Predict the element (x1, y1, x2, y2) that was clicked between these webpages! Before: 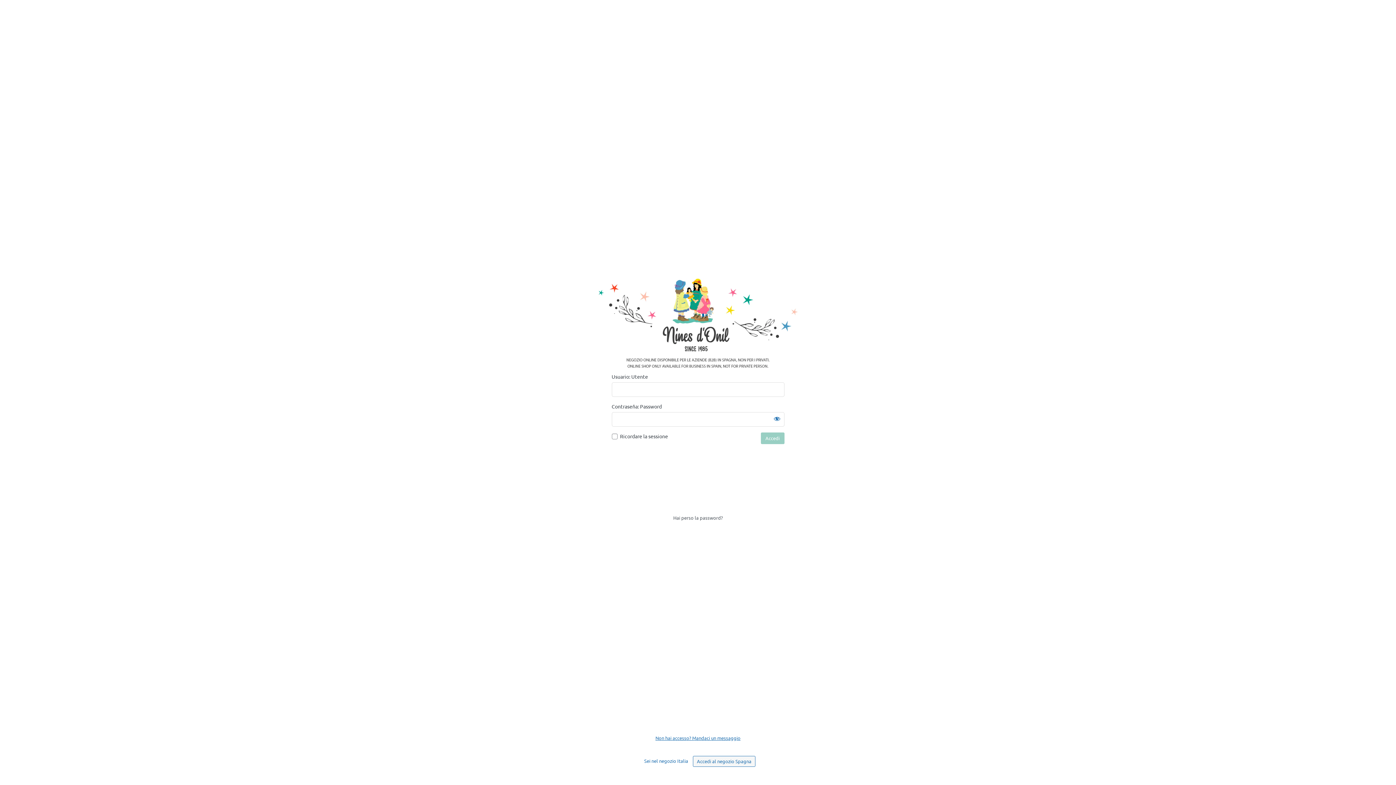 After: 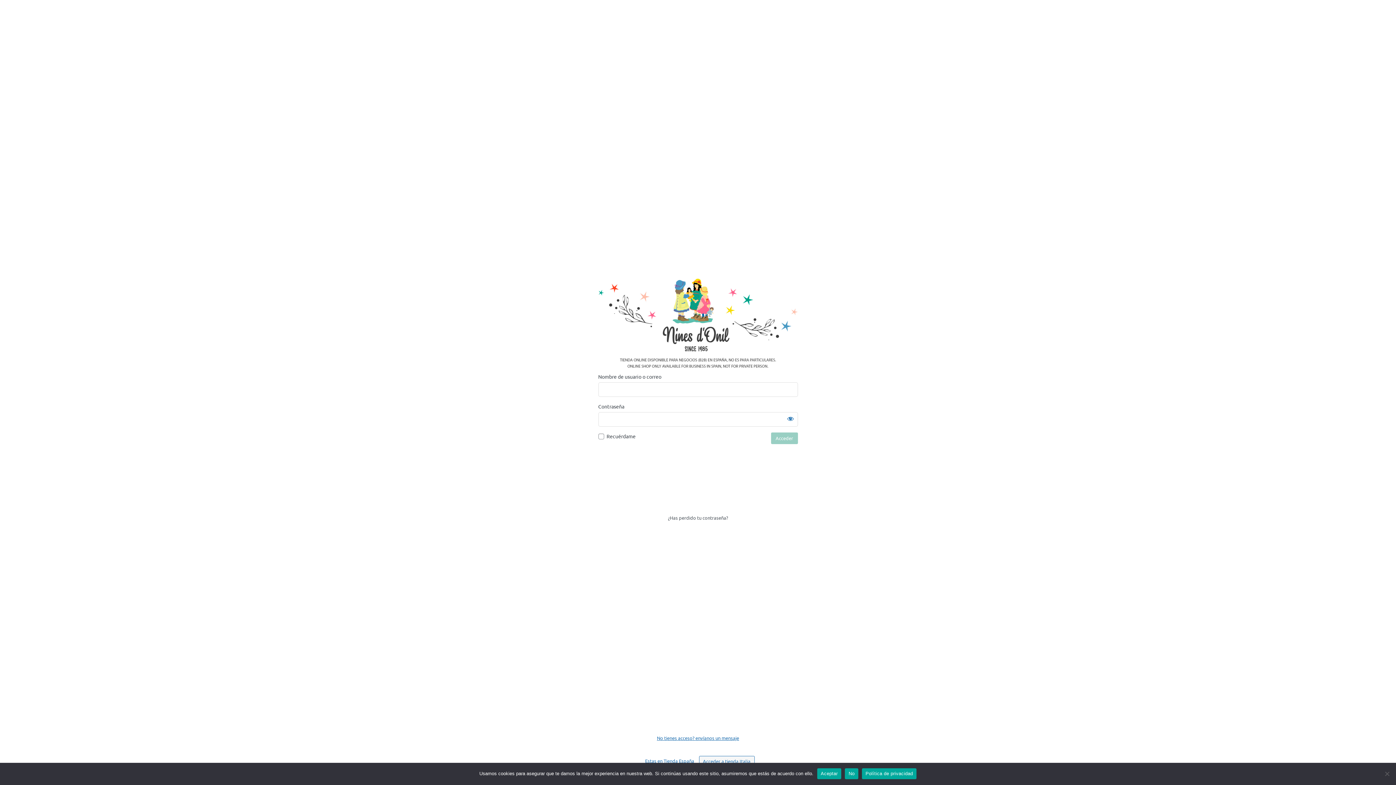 Action: label: Accedi al negozio Spagna bbox: (693, 756, 755, 767)